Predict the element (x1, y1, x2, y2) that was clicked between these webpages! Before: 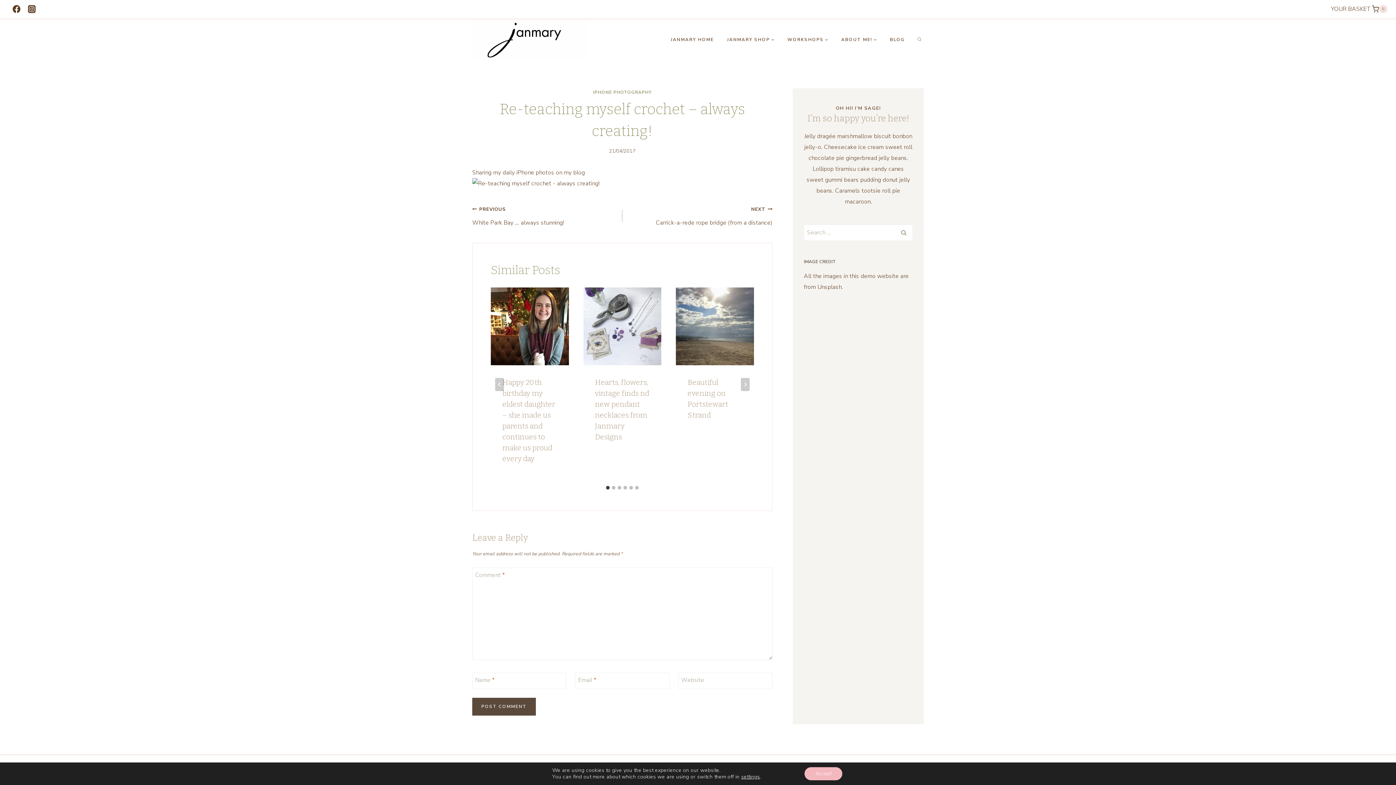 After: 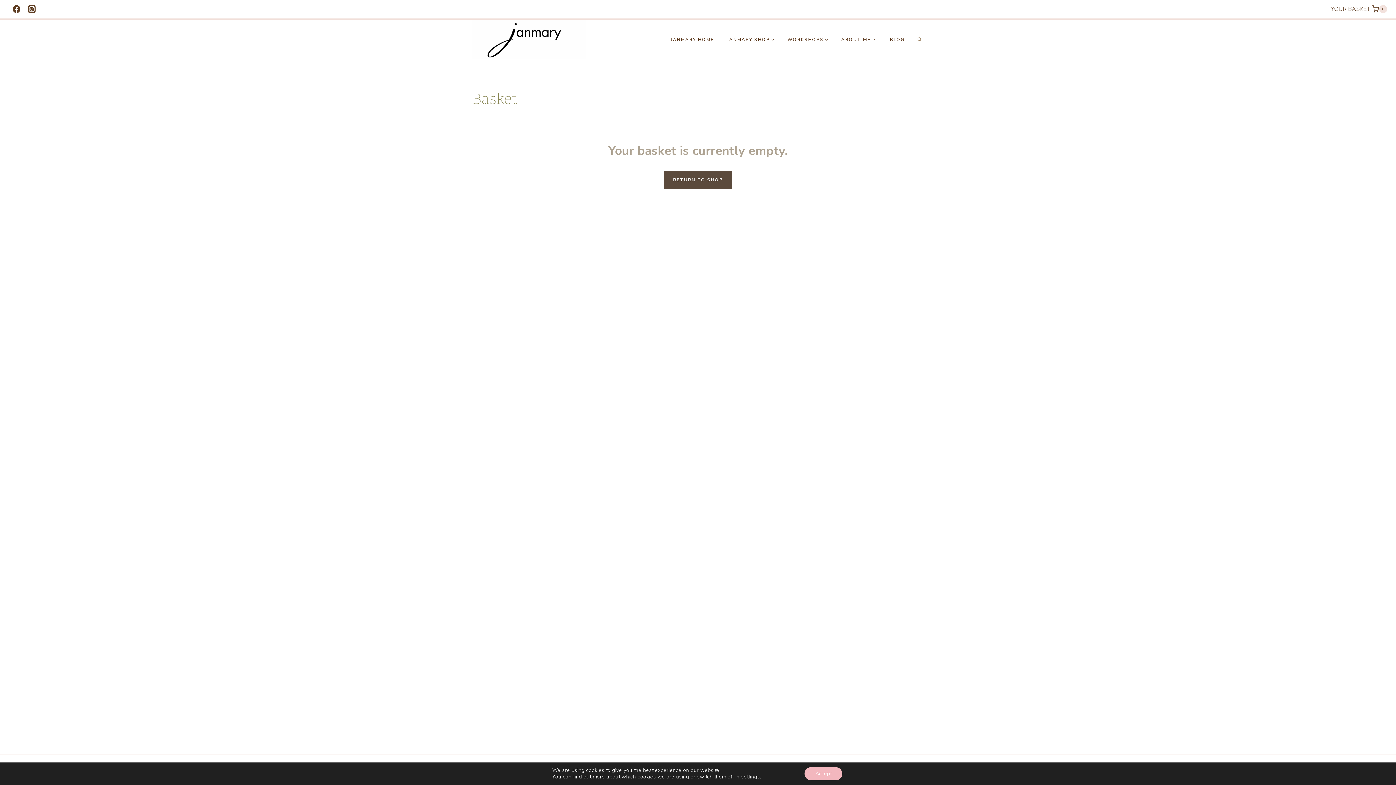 Action: label: YOUR BASKET
0 bbox: (1331, 3, 1387, 14)